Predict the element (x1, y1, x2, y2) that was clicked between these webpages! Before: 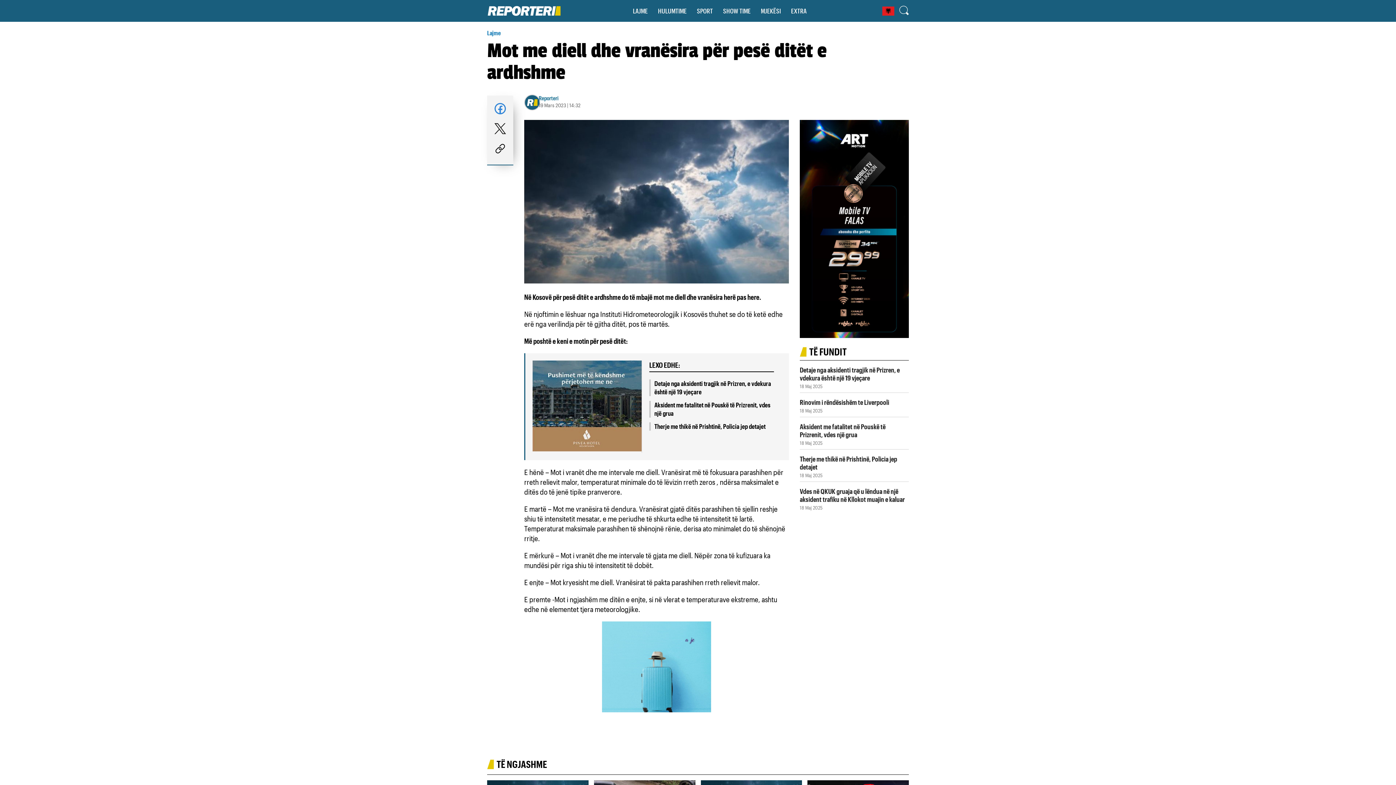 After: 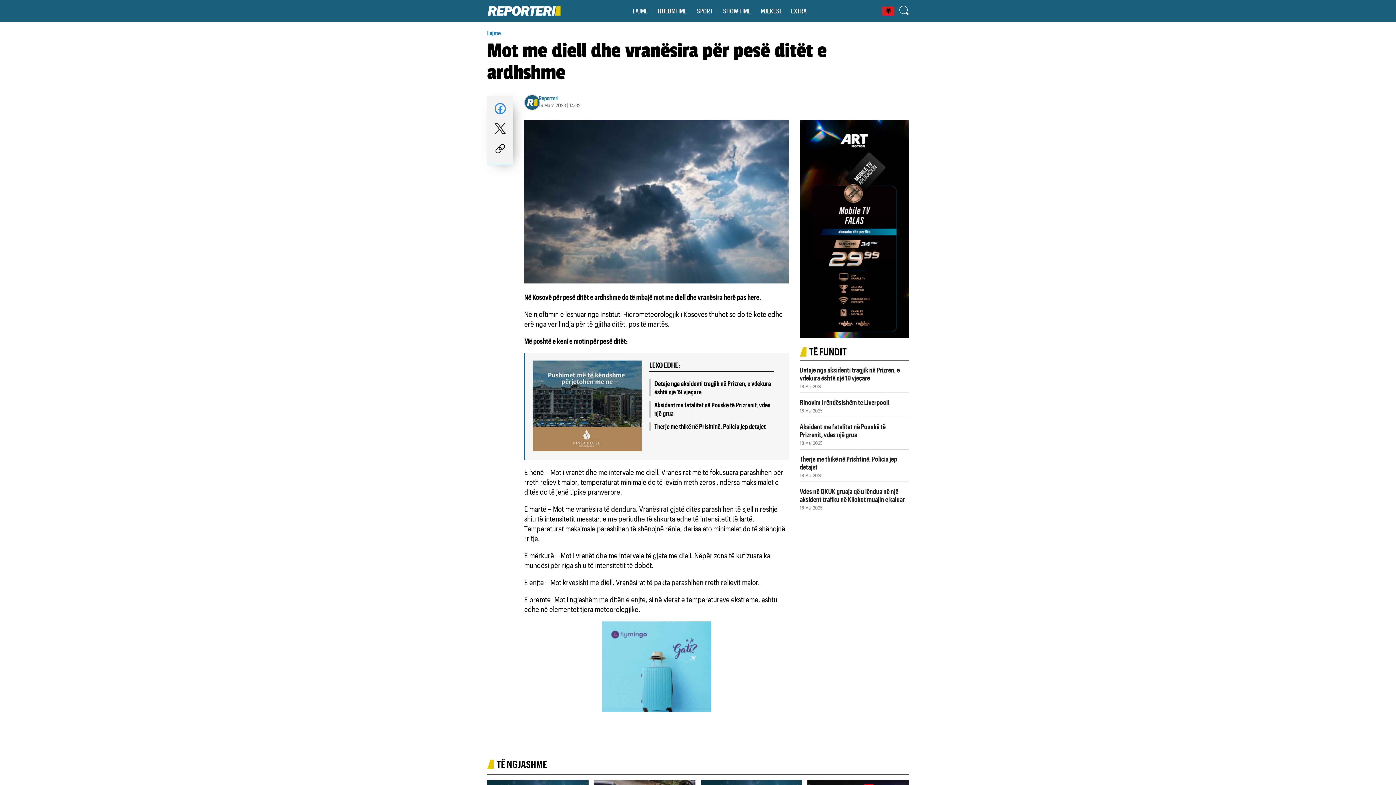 Action: bbox: (494, 102, 506, 116)